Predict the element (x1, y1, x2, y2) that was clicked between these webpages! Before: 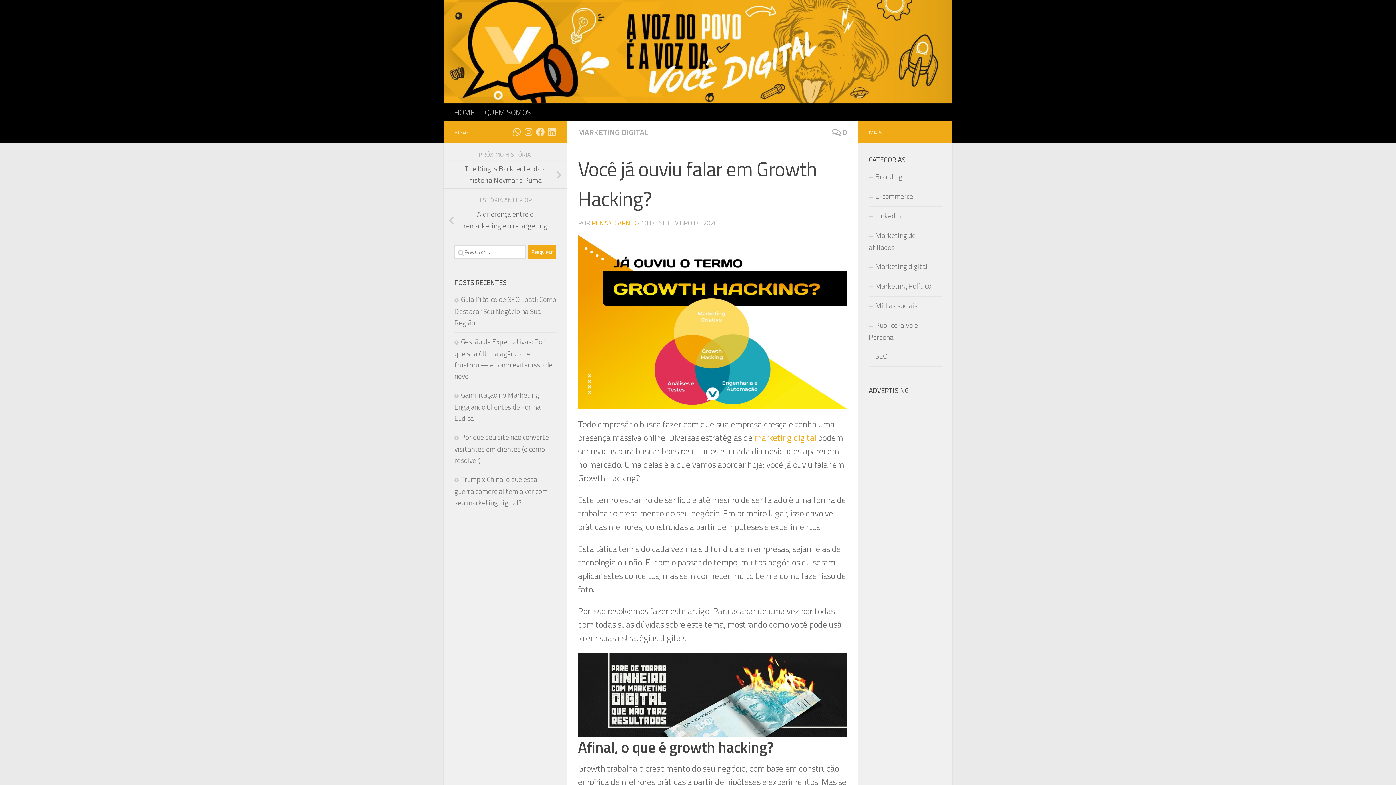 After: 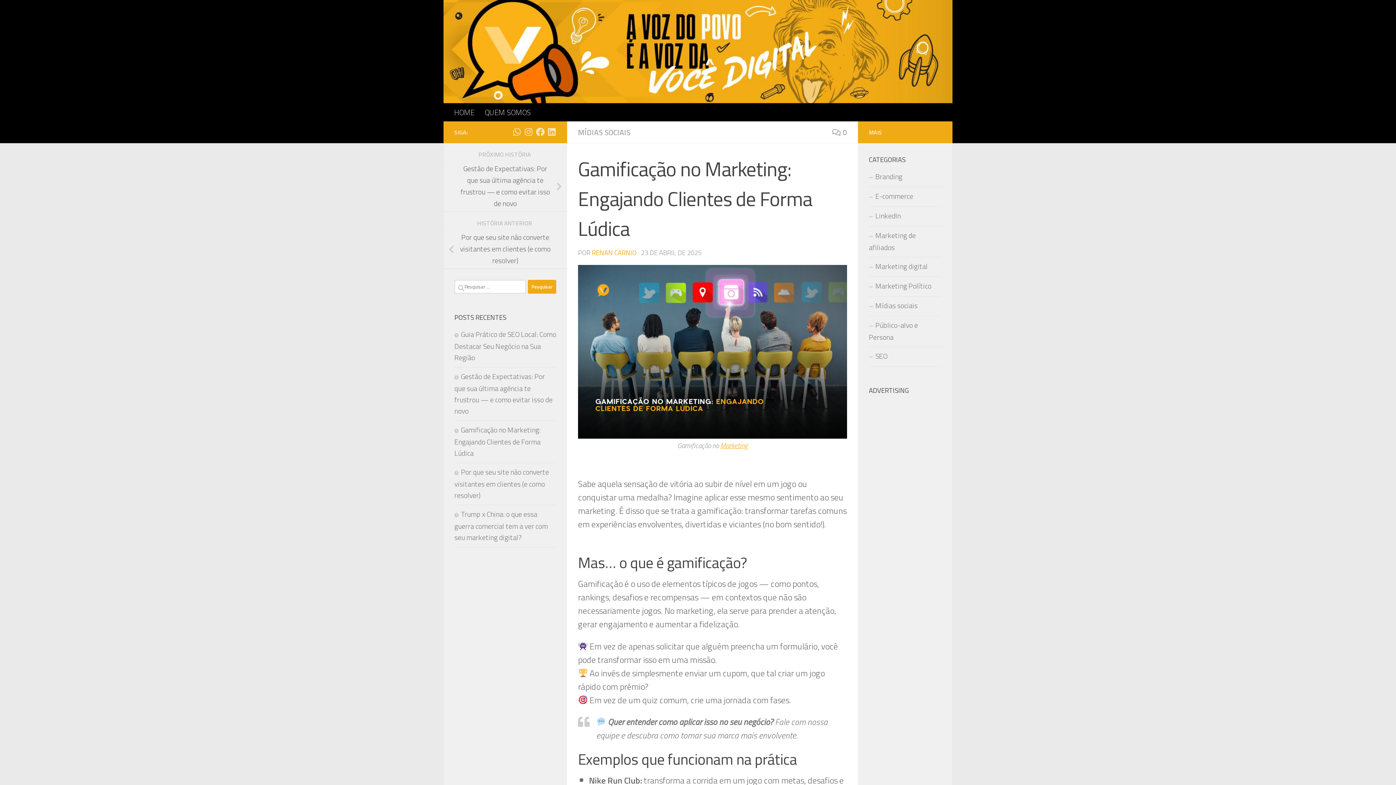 Action: label: Gamificação no Marketing: Engajando Clientes de Forma Lúdica bbox: (454, 389, 540, 424)